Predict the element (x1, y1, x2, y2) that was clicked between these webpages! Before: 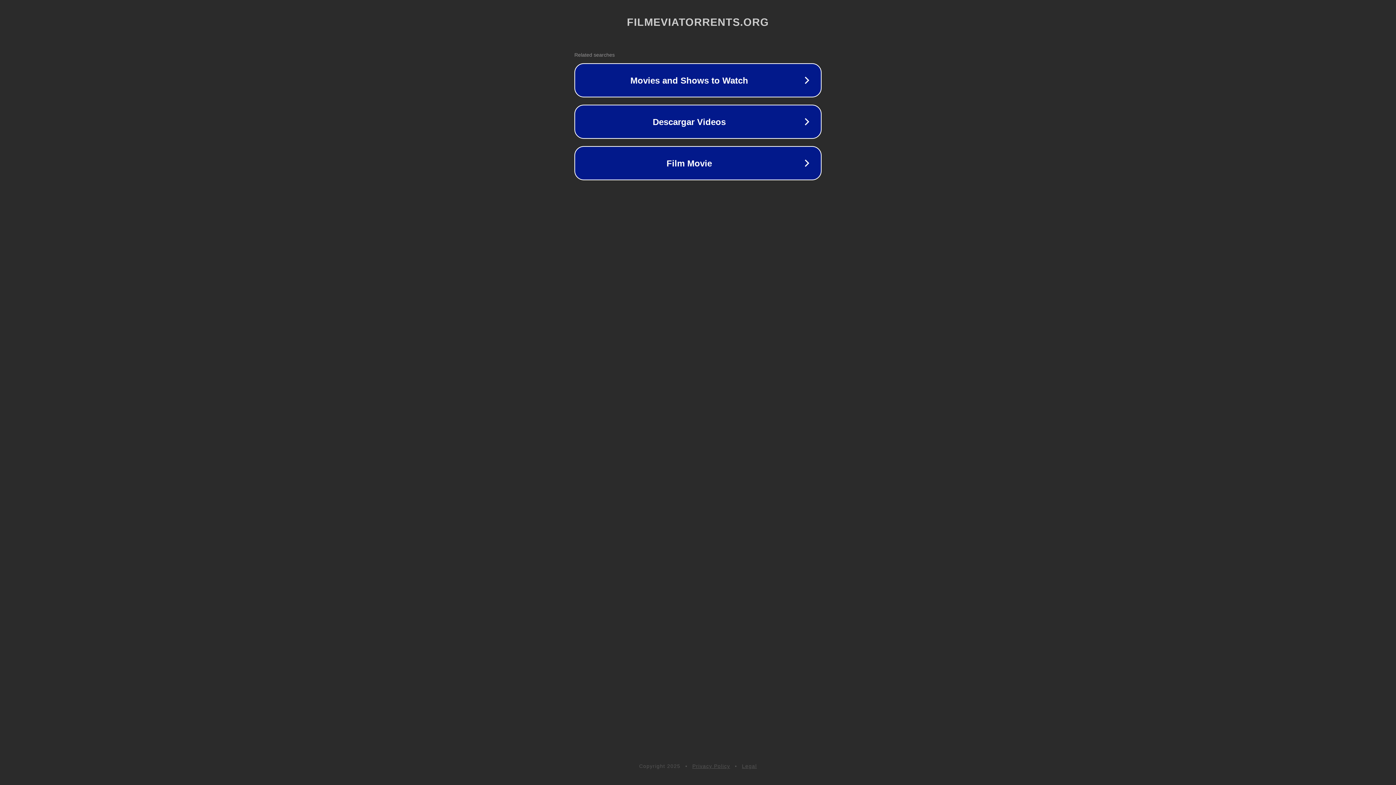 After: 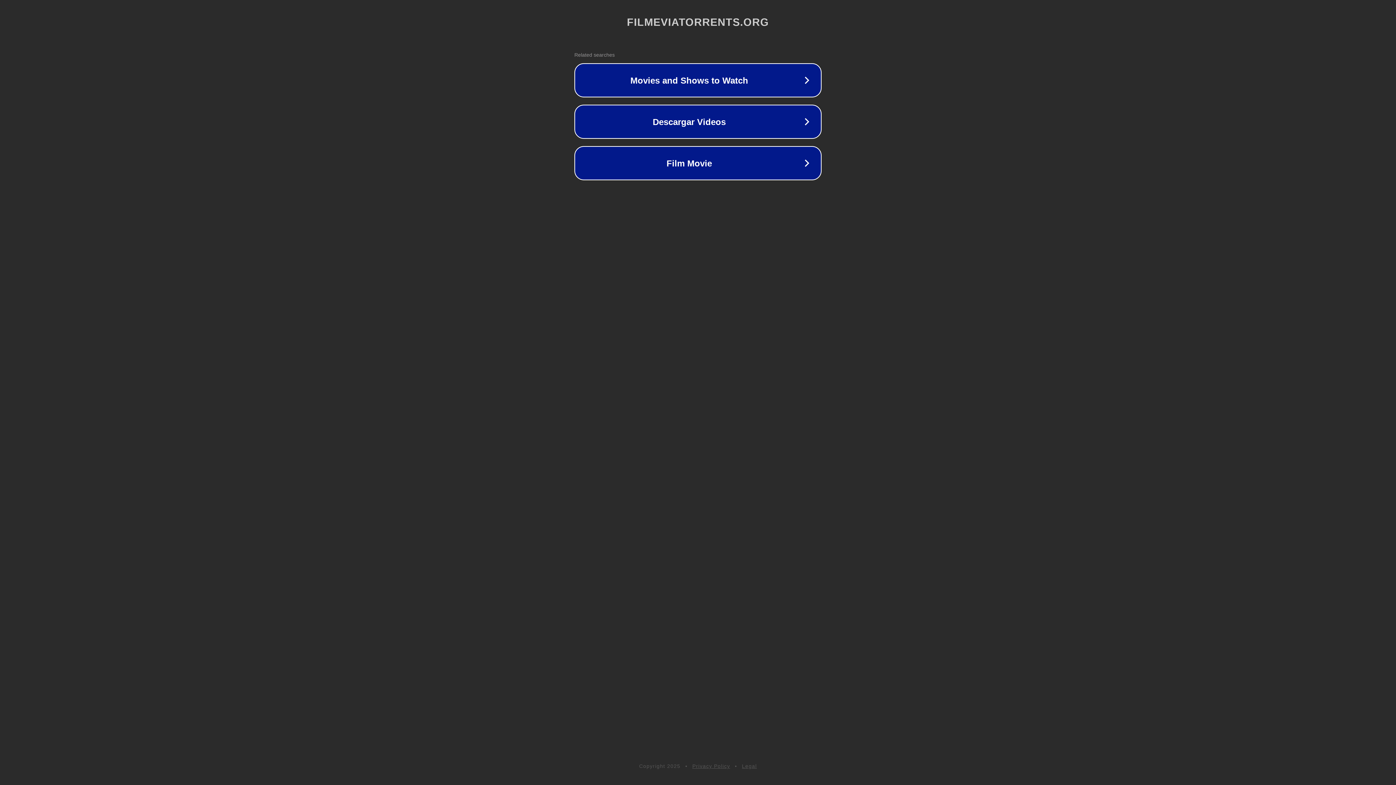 Action: label: Privacy Policy bbox: (692, 763, 730, 769)